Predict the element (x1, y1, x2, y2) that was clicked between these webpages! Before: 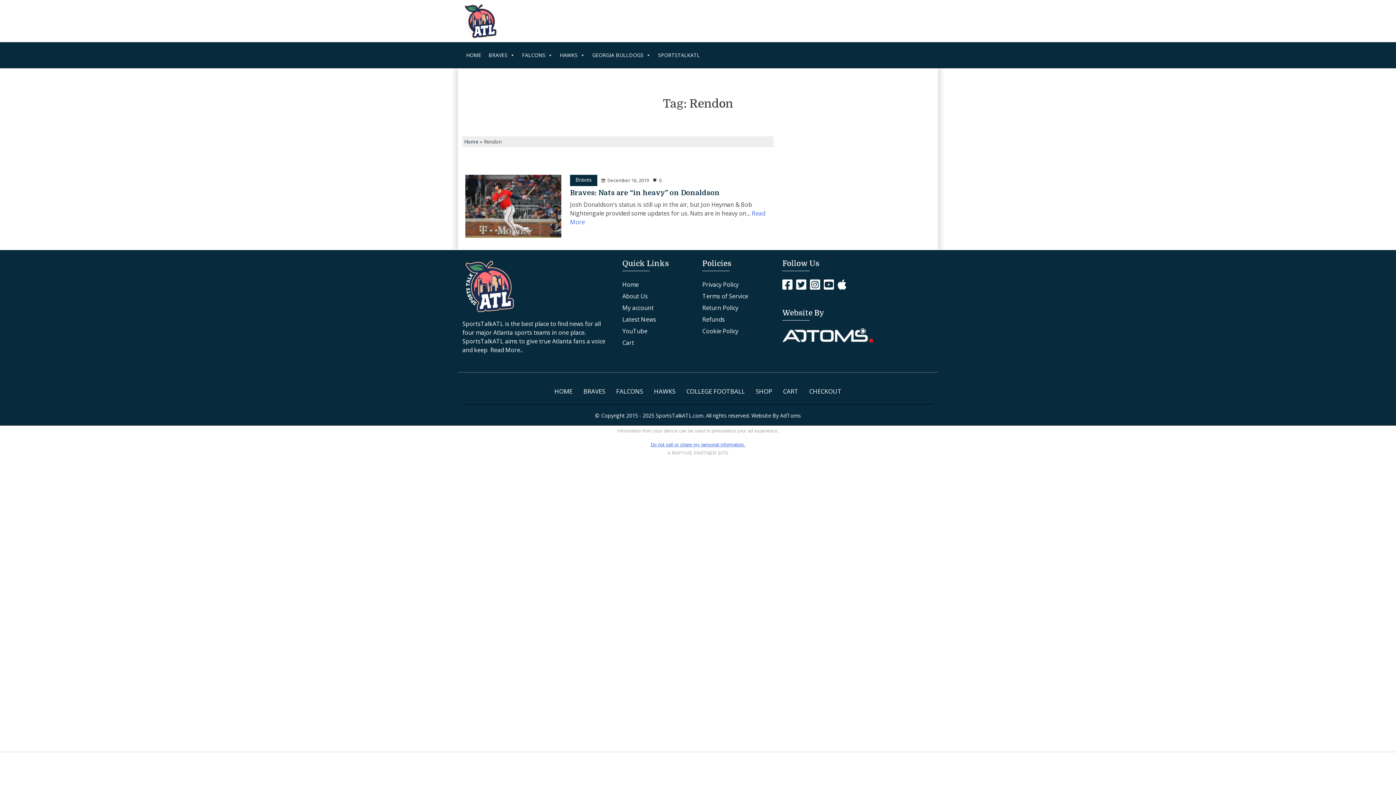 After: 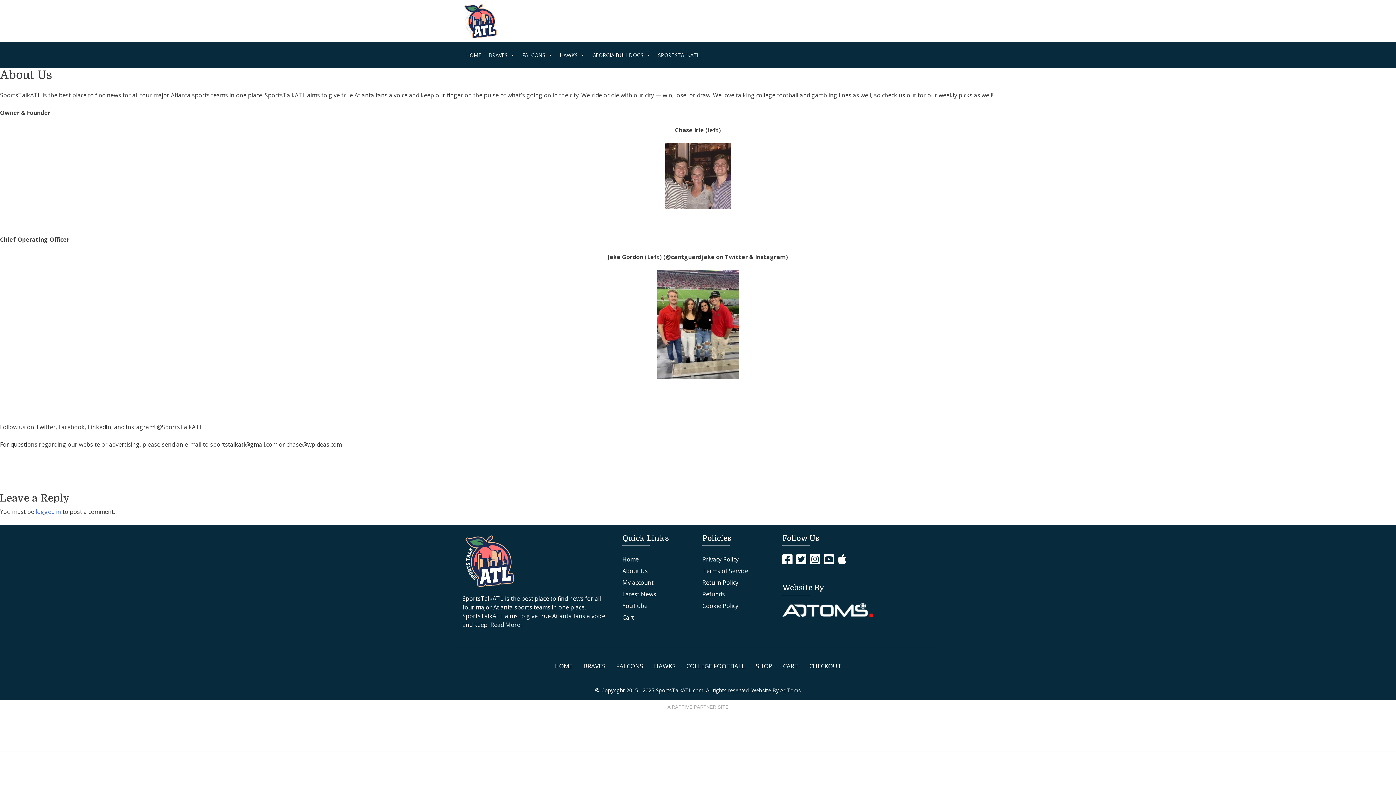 Action: label: About Us bbox: (622, 292, 648, 300)